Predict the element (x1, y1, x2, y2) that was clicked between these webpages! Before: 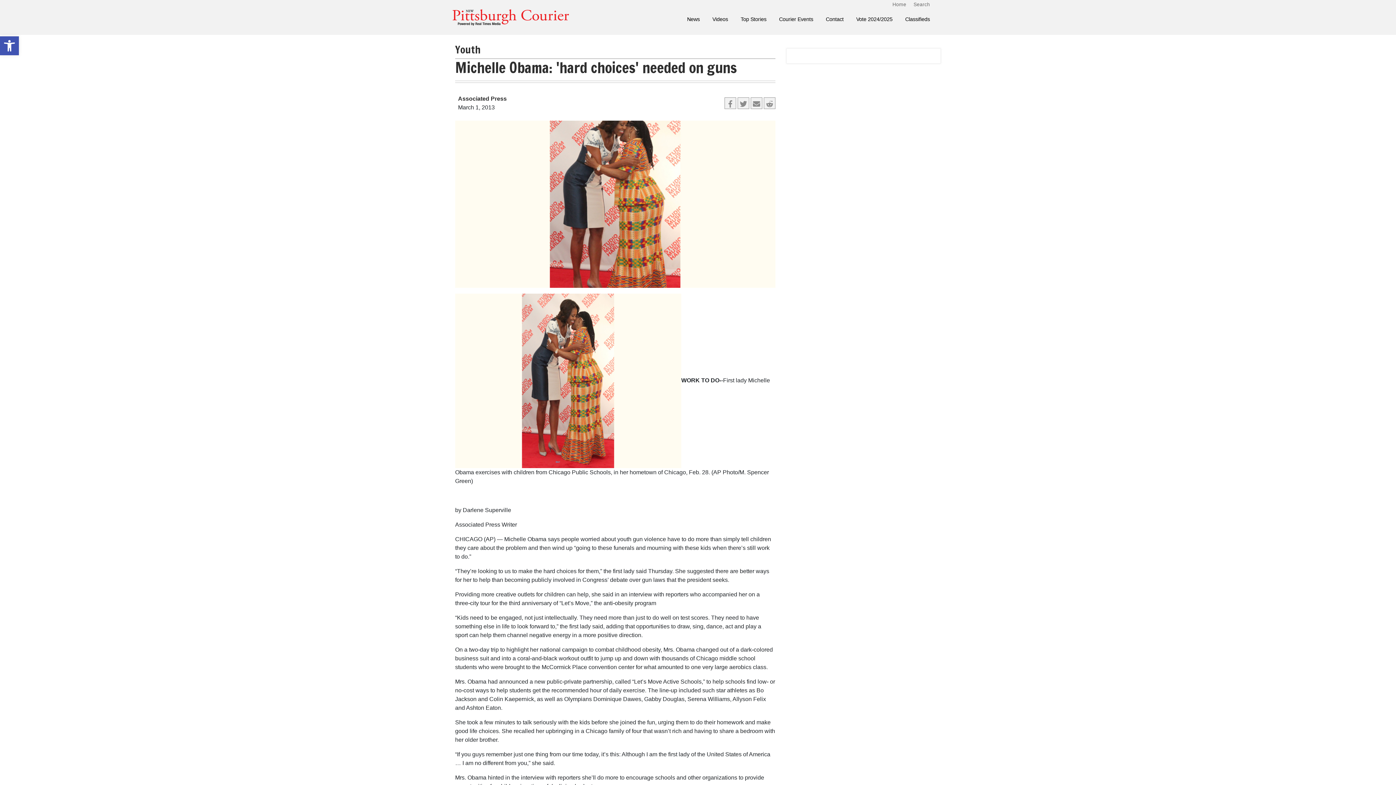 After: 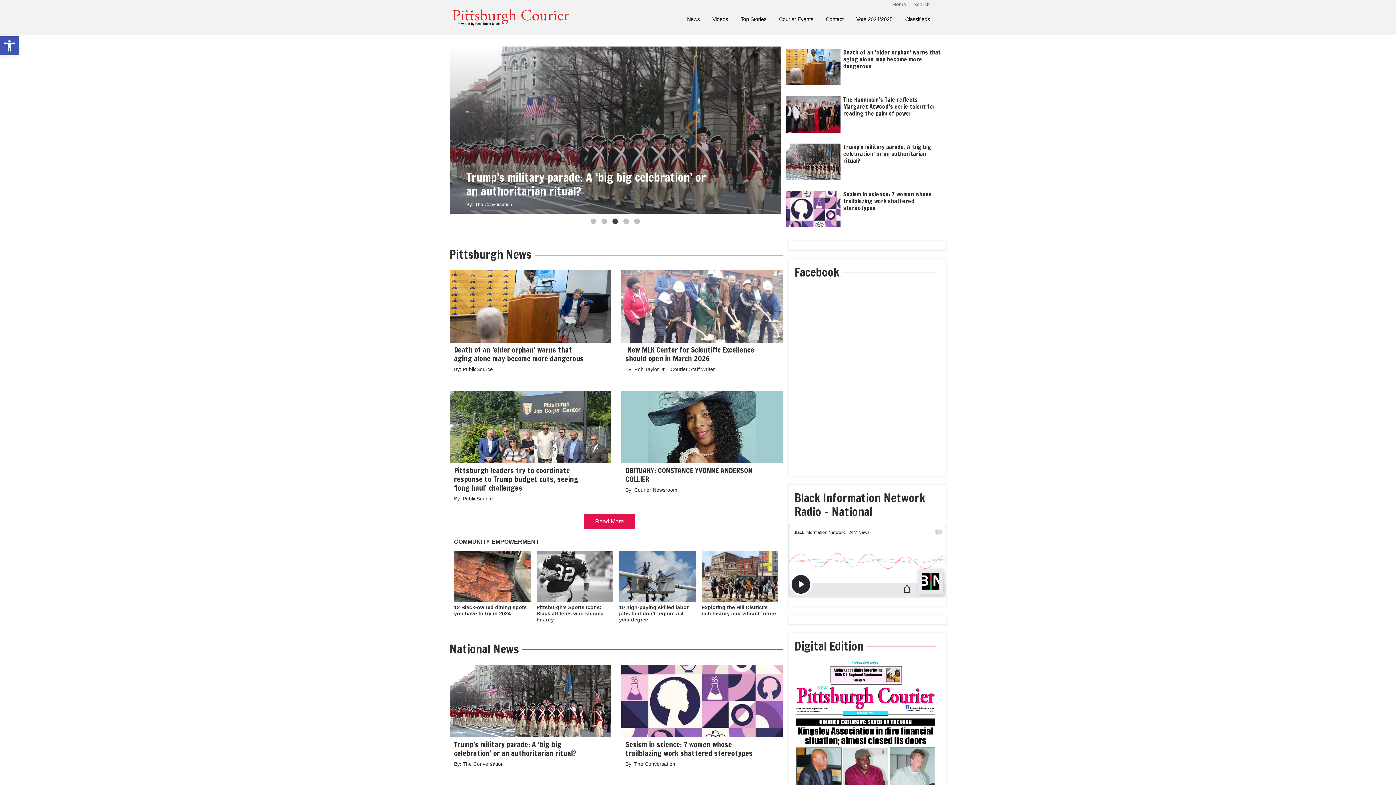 Action: bbox: (892, 1, 906, 7) label: Home